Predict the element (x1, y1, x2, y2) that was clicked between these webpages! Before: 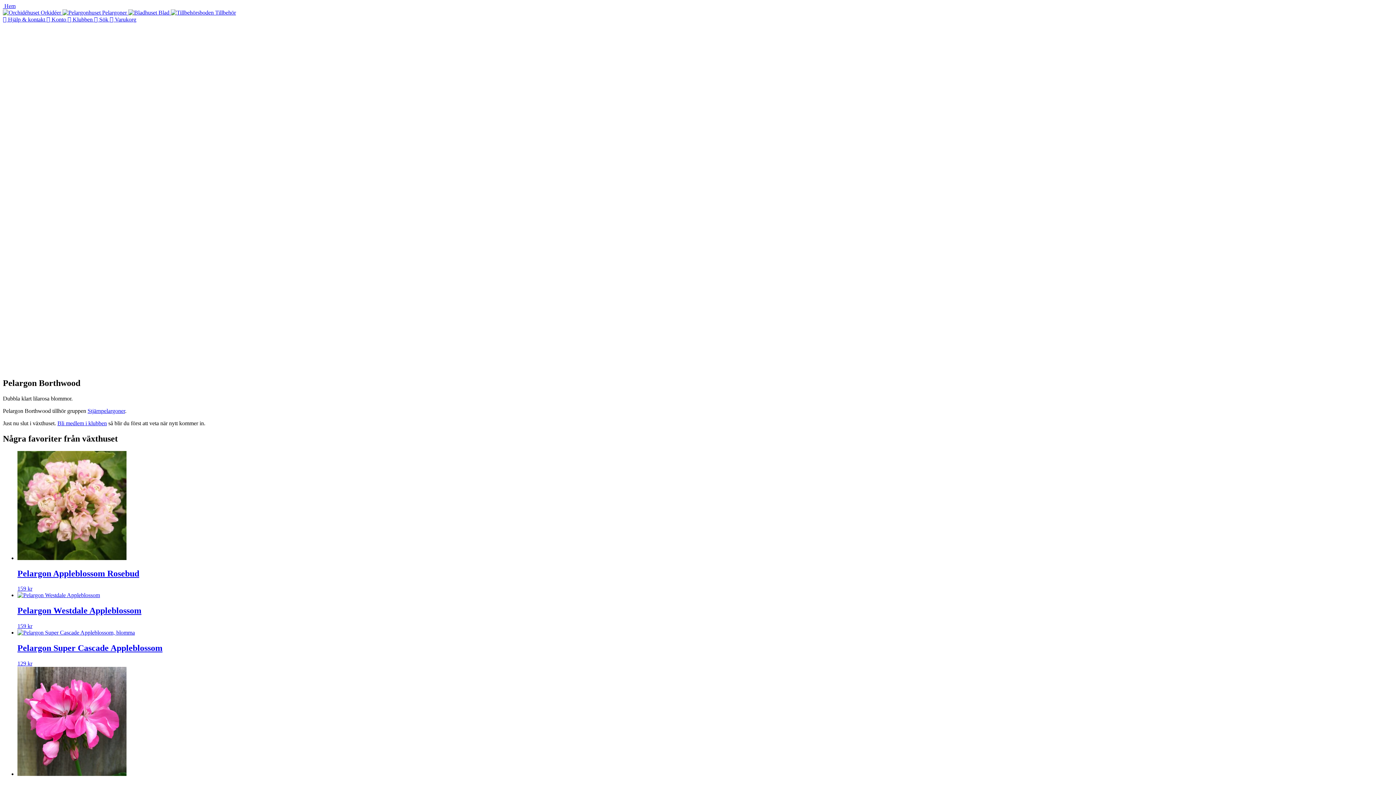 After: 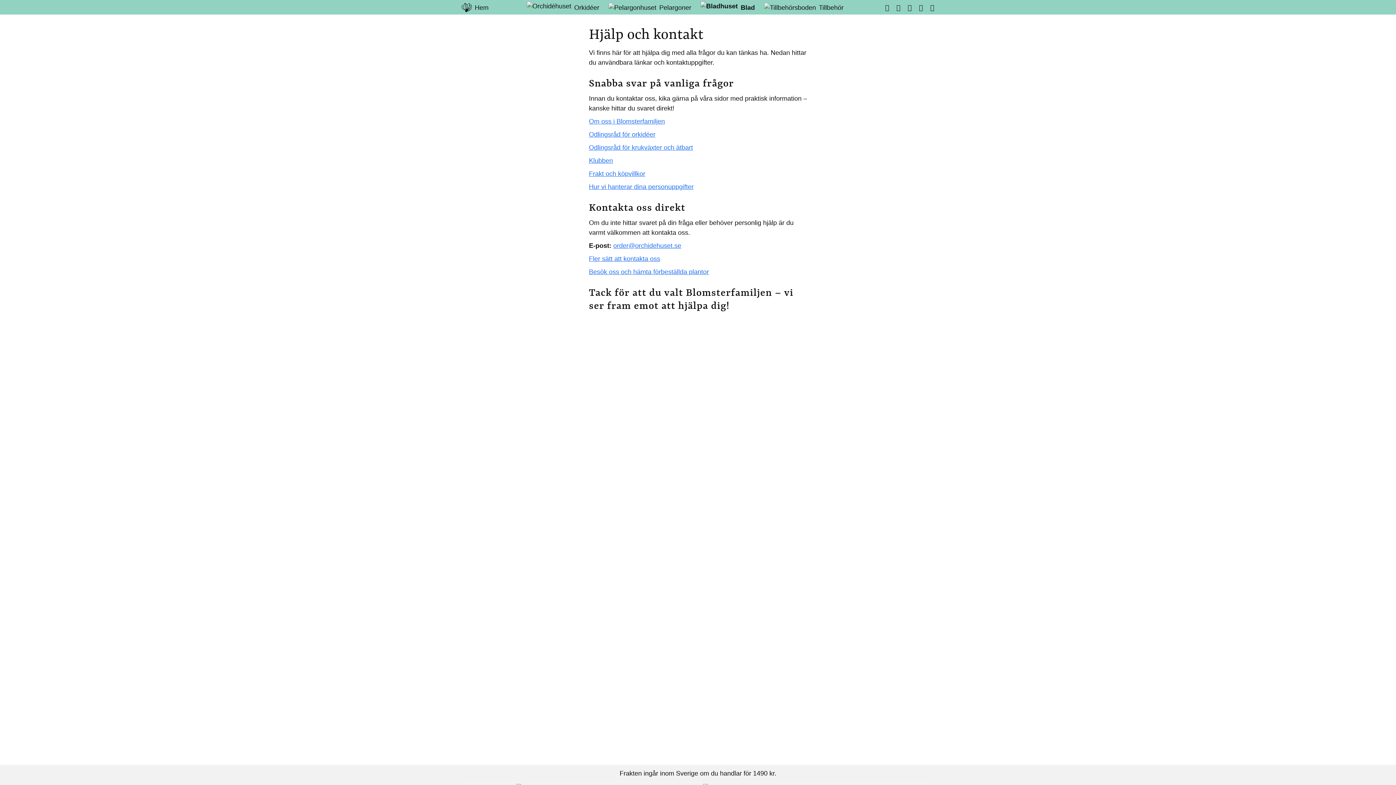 Action: bbox: (2, 16, 46, 22) label:  Hjälp & kontakt 